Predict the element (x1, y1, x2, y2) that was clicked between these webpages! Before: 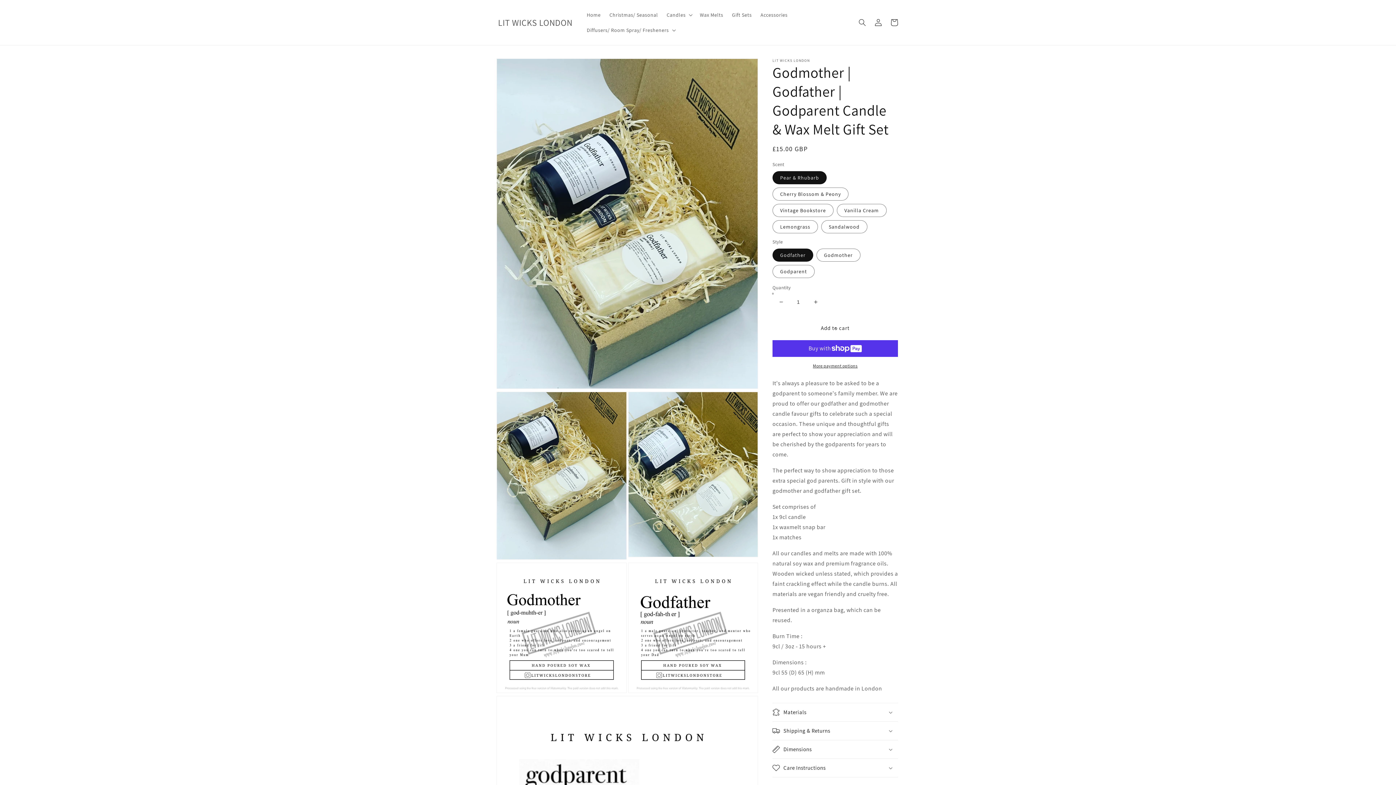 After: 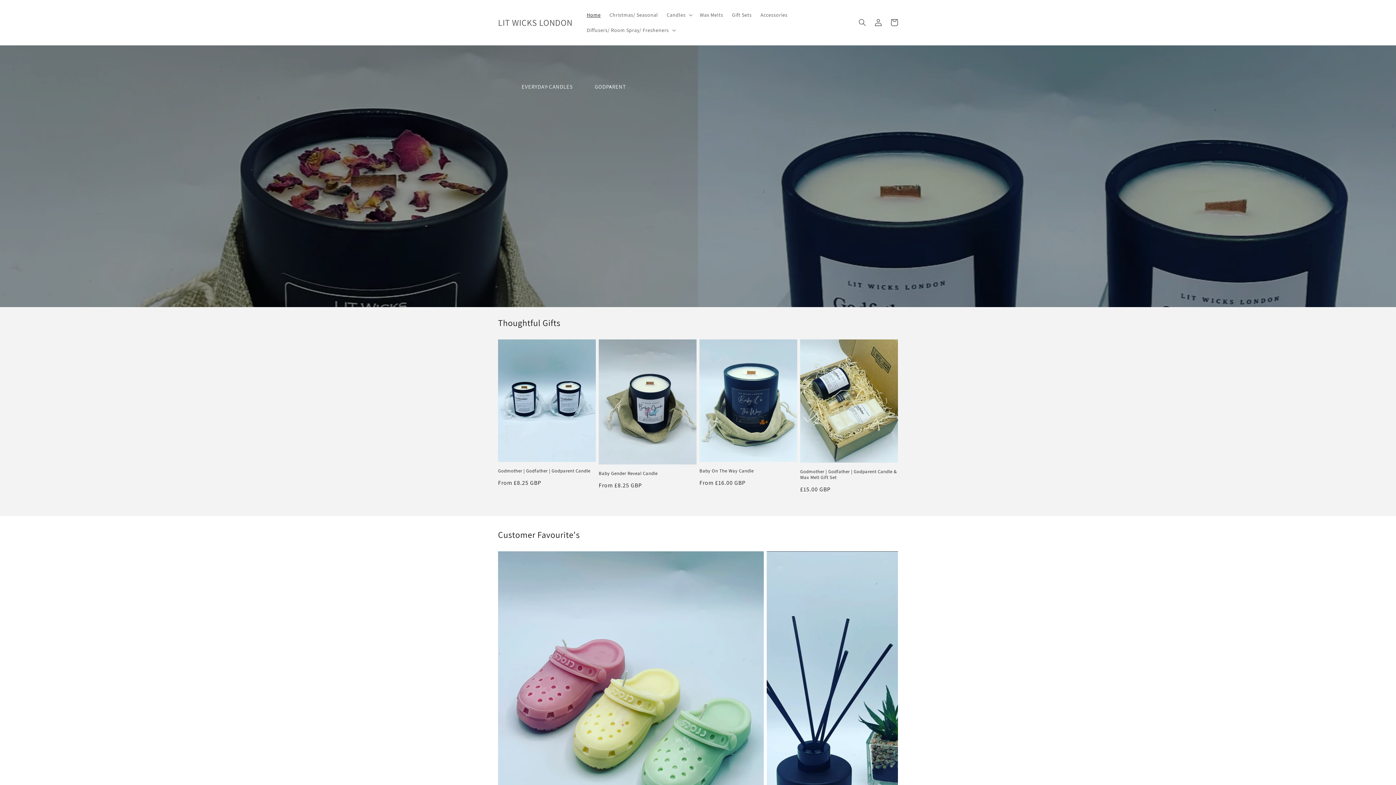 Action: label: LIT WICKS LONDON bbox: (495, 15, 575, 29)